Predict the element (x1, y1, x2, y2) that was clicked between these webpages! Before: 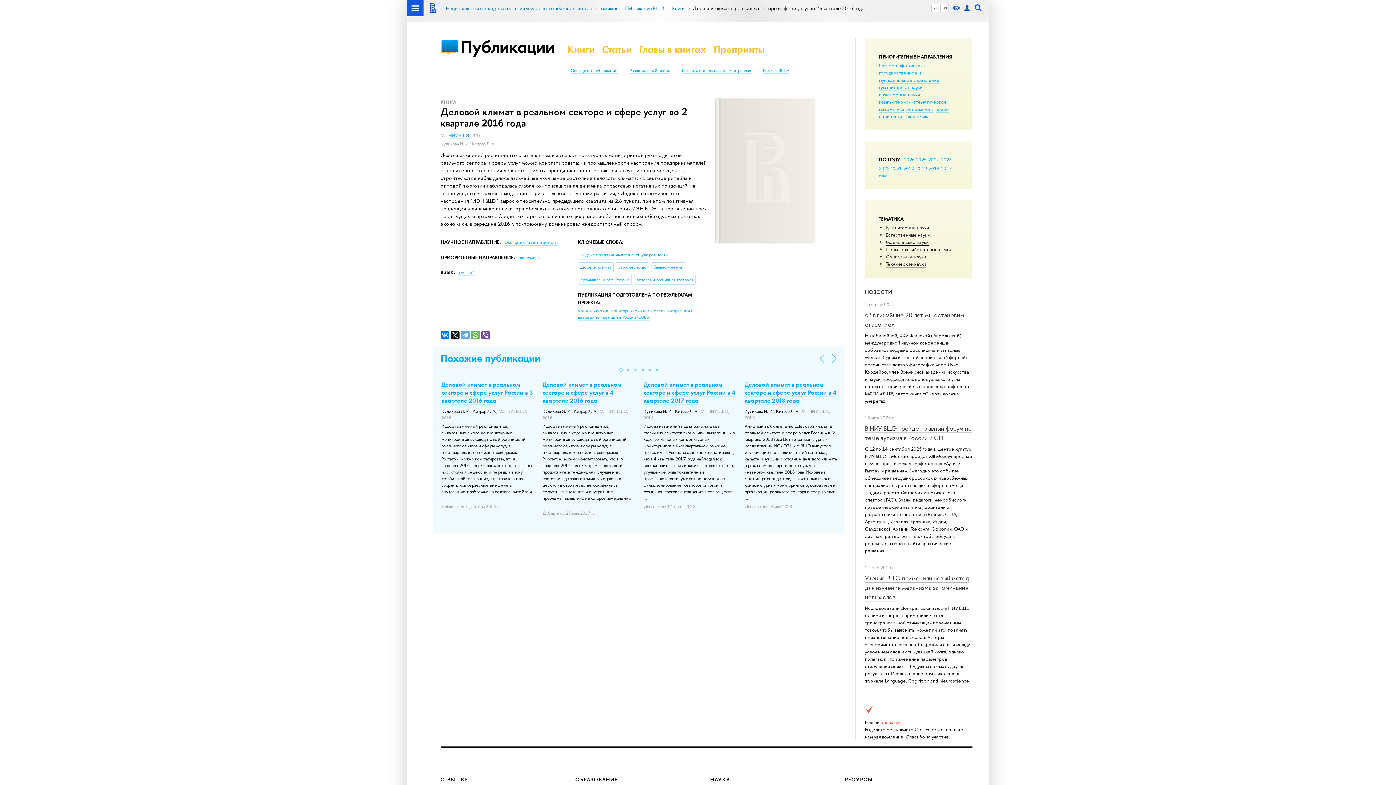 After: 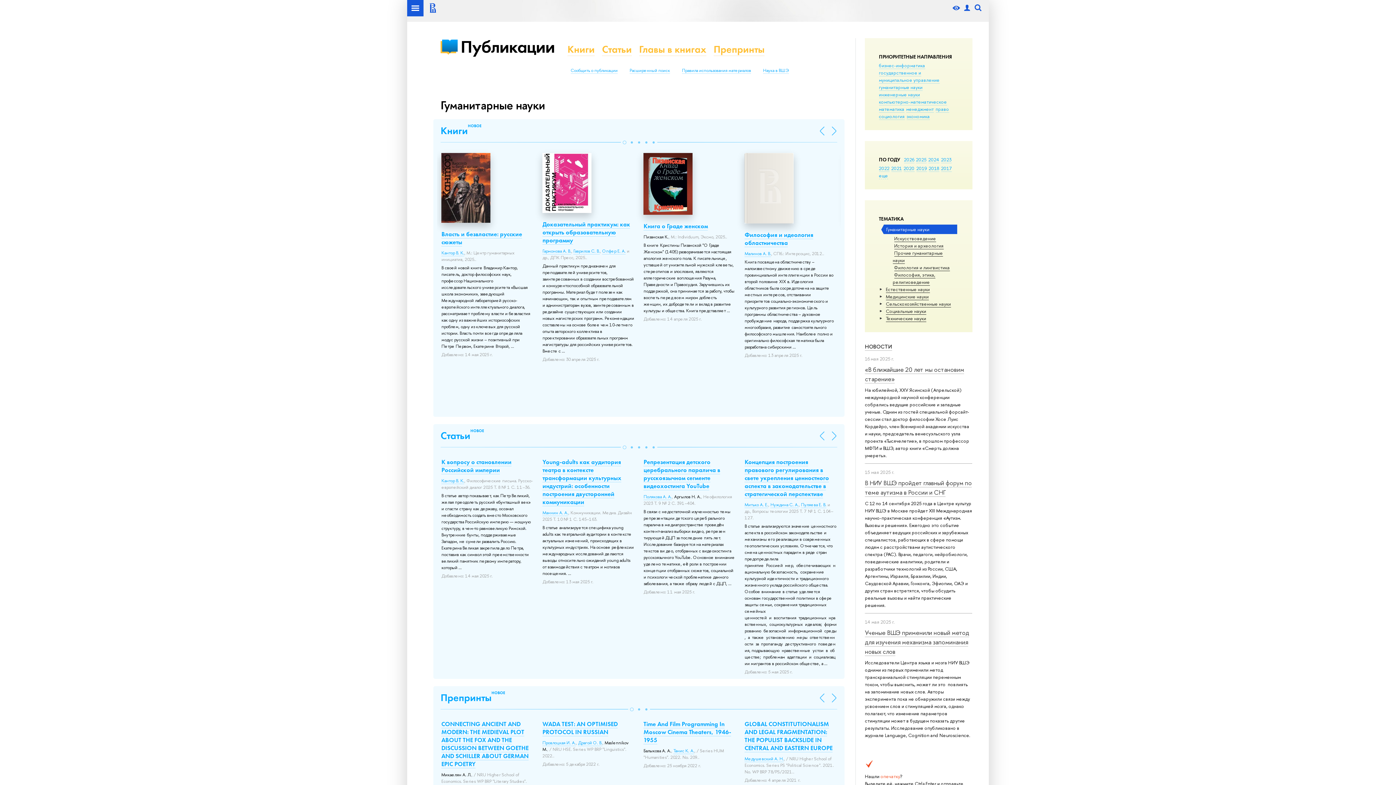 Action: bbox: (886, 224, 929, 231) label: Гуманитарные науки